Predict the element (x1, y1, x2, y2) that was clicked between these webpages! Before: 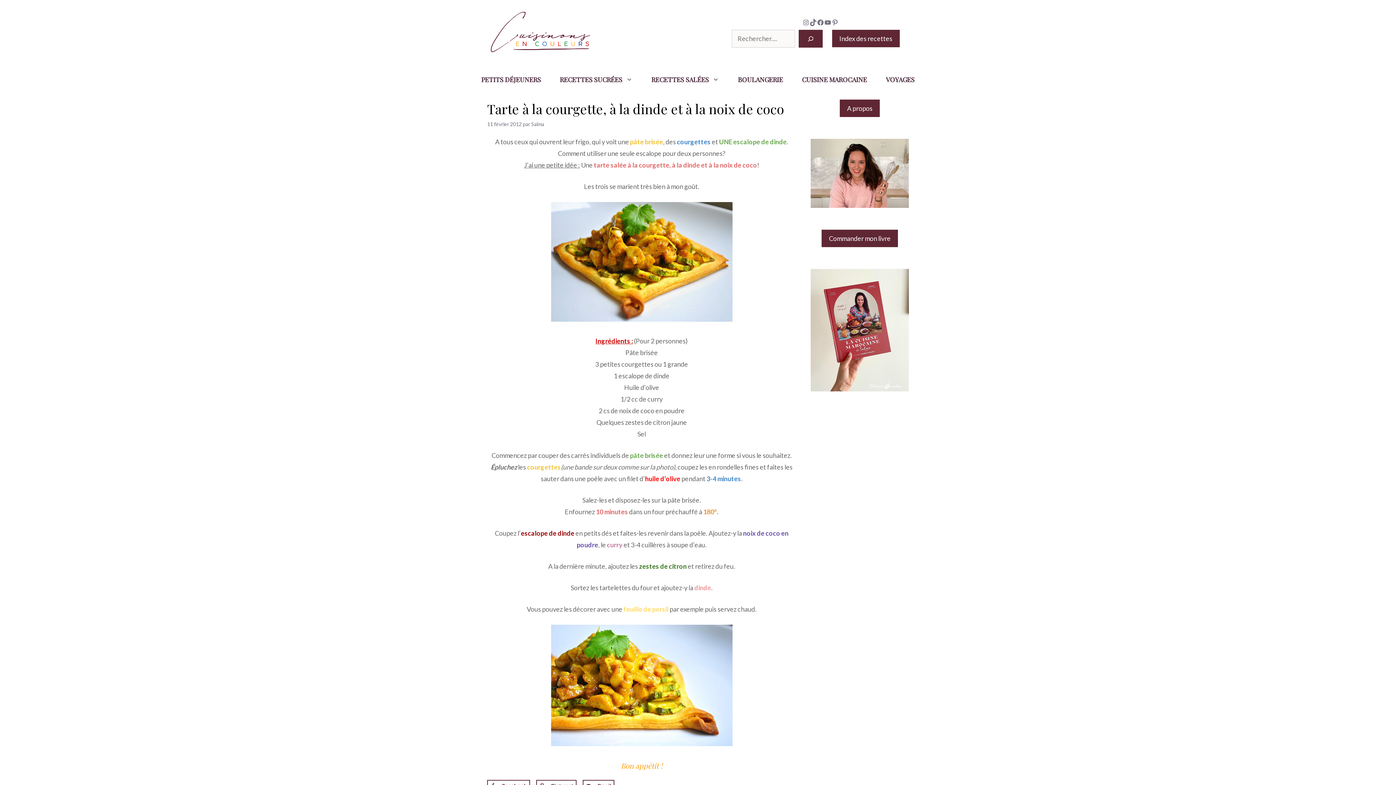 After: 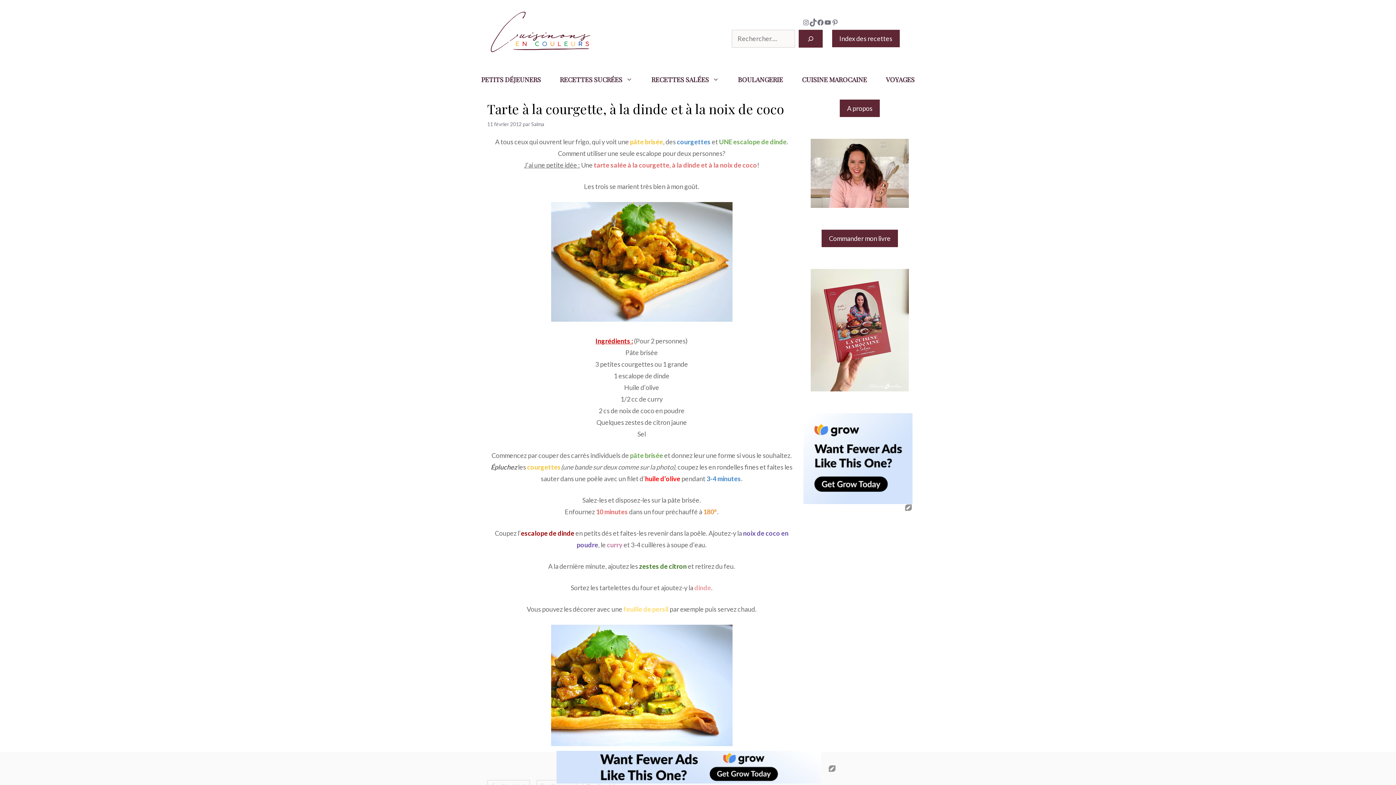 Action: label: TikTok bbox: (809, 19, 816, 26)